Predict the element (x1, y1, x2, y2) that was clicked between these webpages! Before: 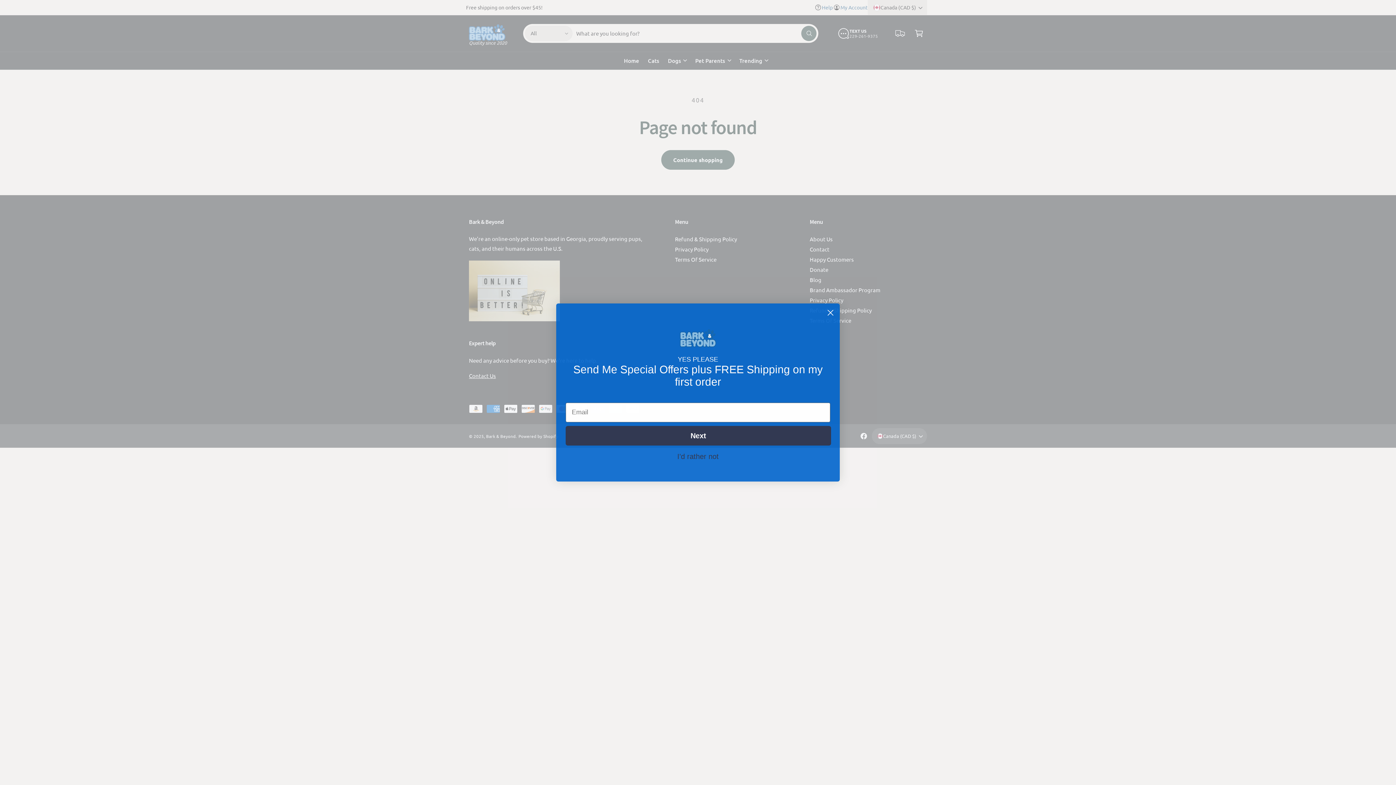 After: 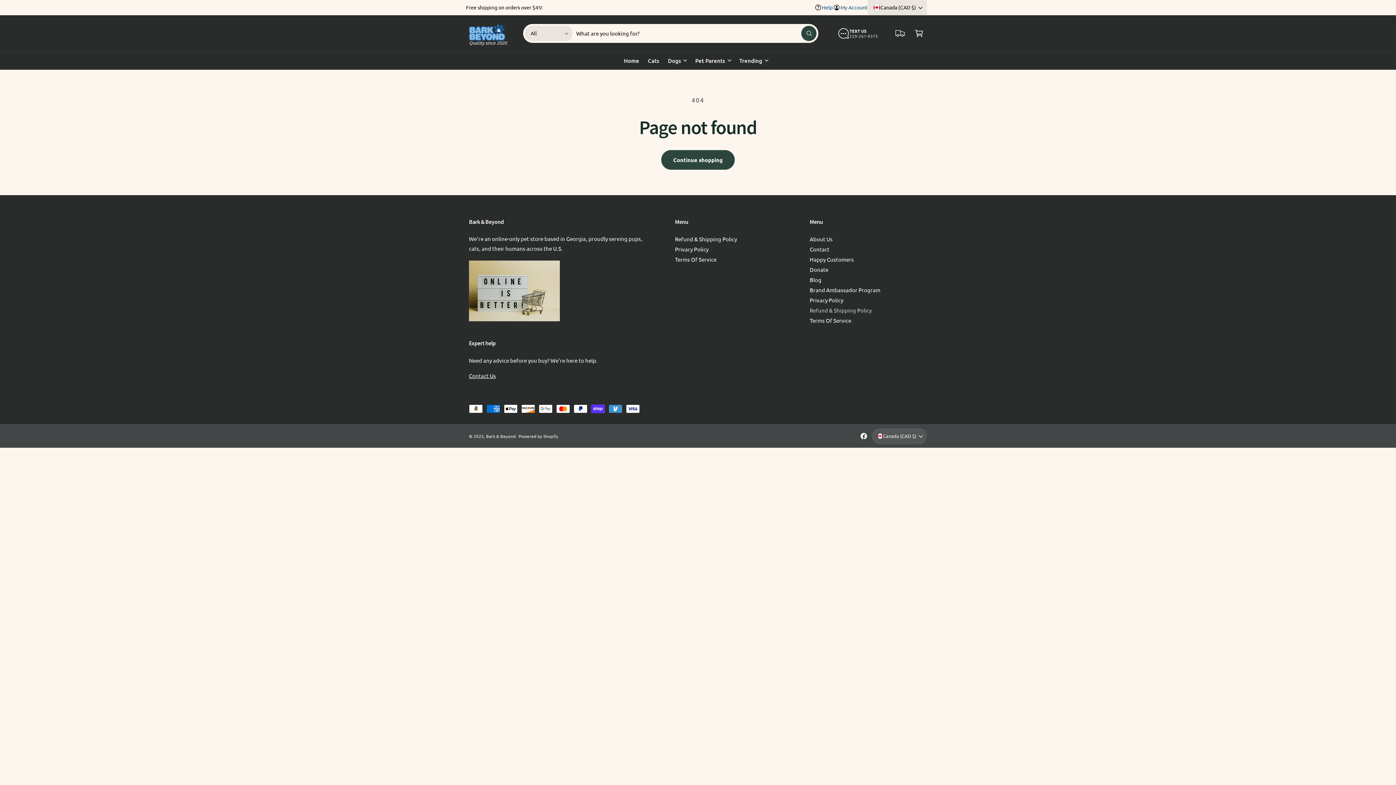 Action: label: Close dialog bbox: (824, 306, 837, 319)